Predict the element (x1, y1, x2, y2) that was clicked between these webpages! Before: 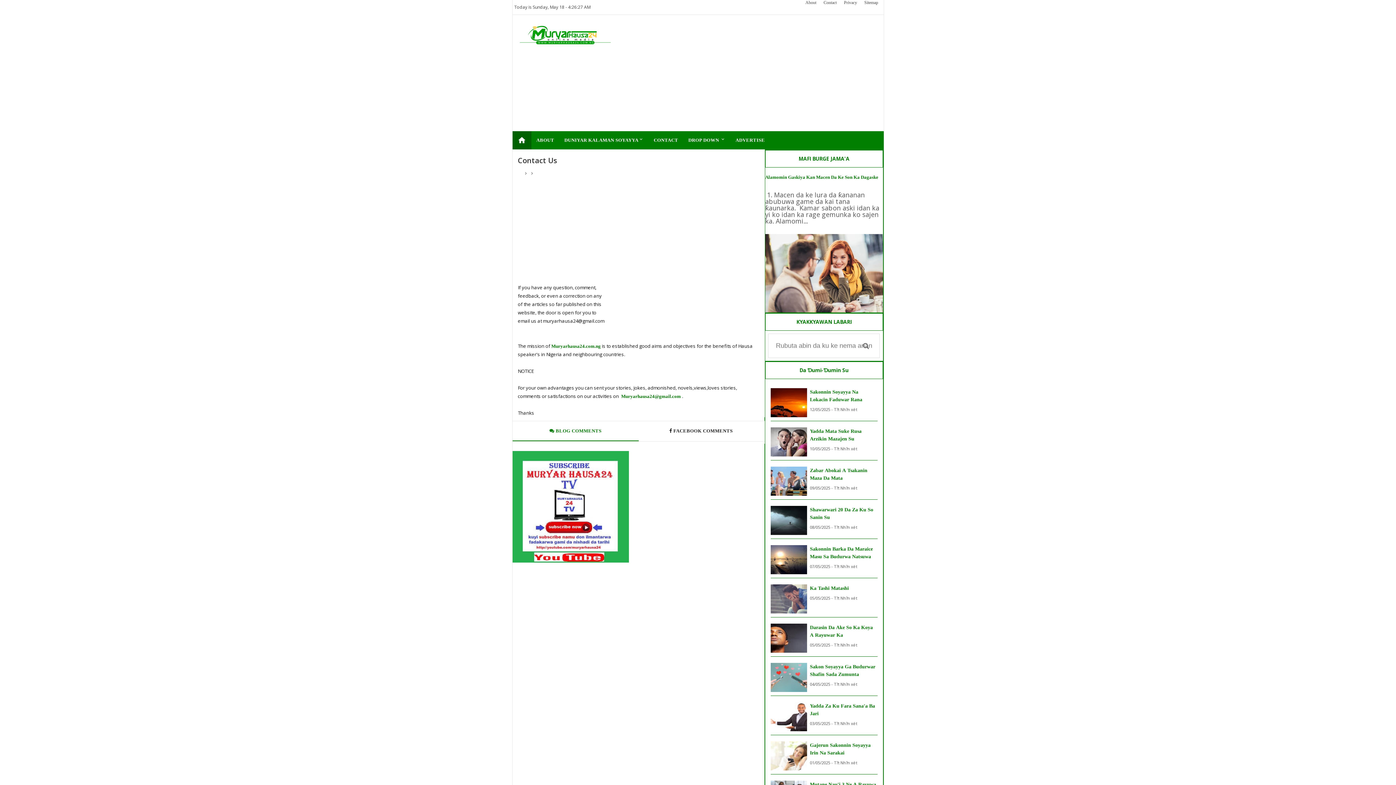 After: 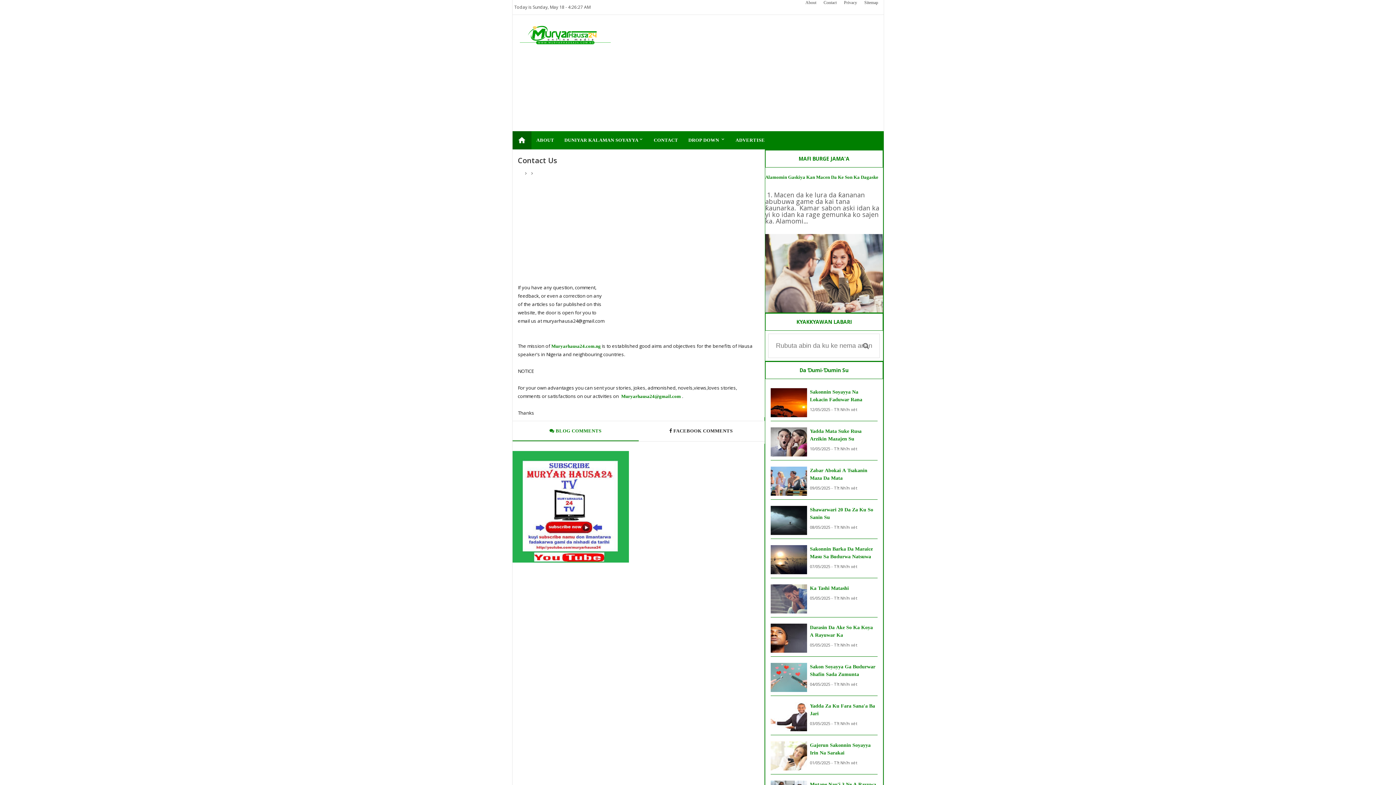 Action: label: ABOUT bbox: (531, 131, 559, 149)